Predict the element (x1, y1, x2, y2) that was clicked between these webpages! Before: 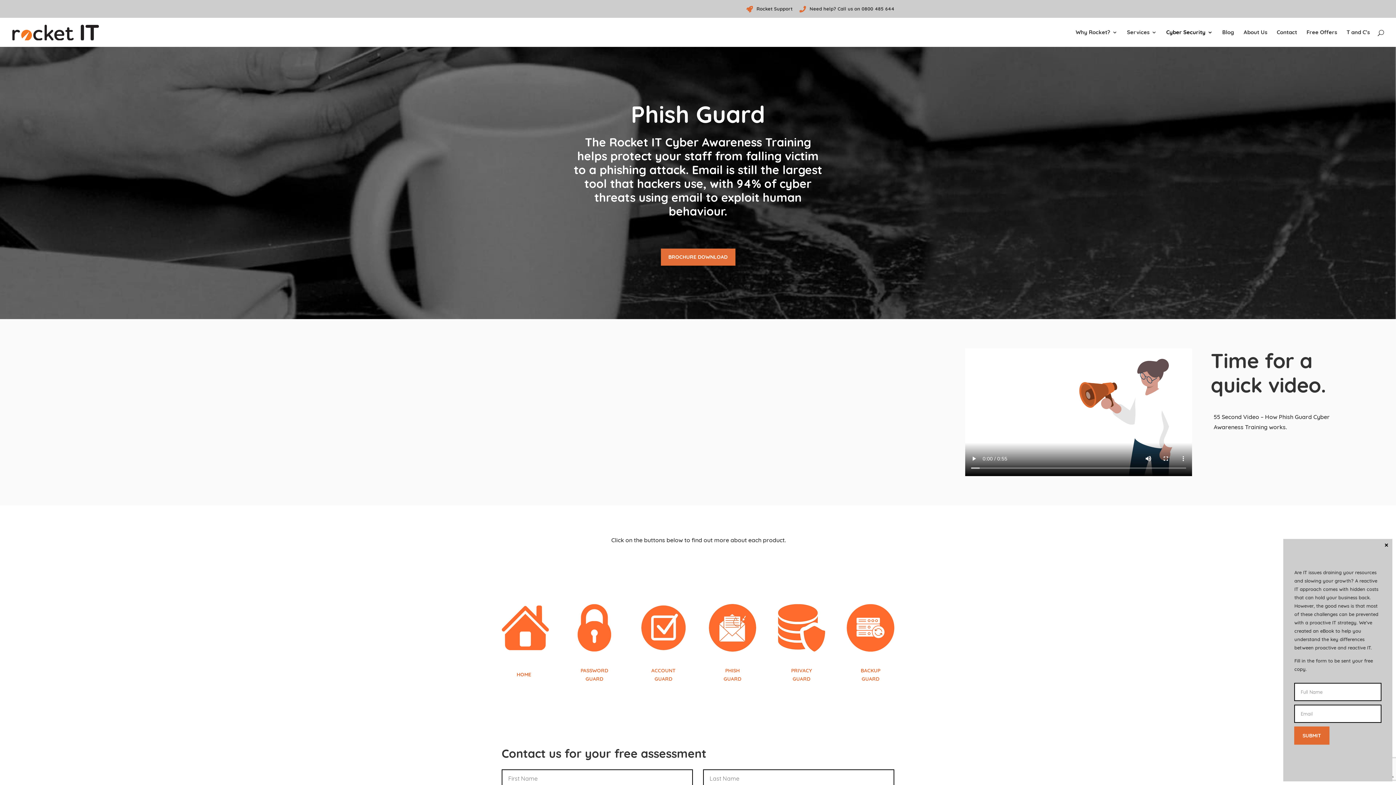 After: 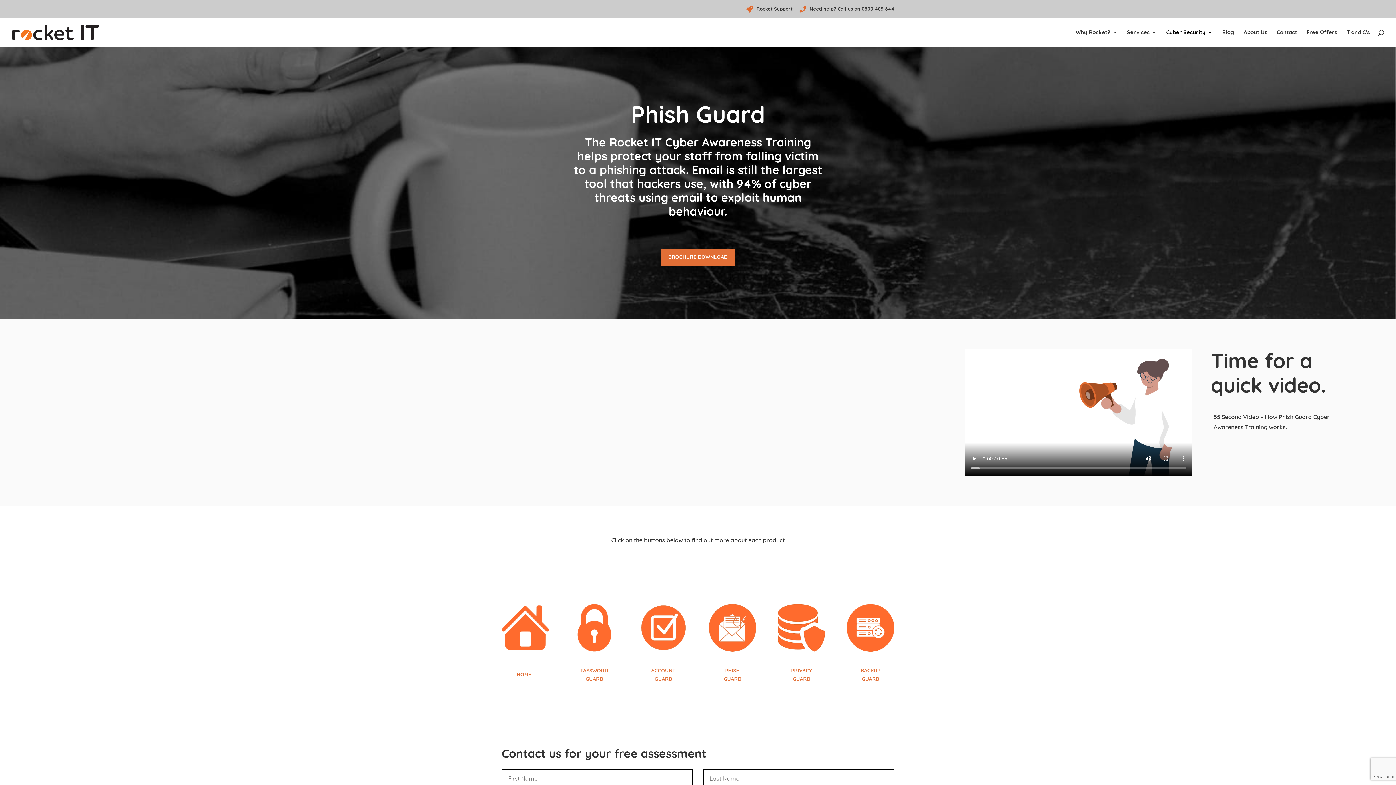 Action: bbox: (1382, 541, 1390, 548) label: Close